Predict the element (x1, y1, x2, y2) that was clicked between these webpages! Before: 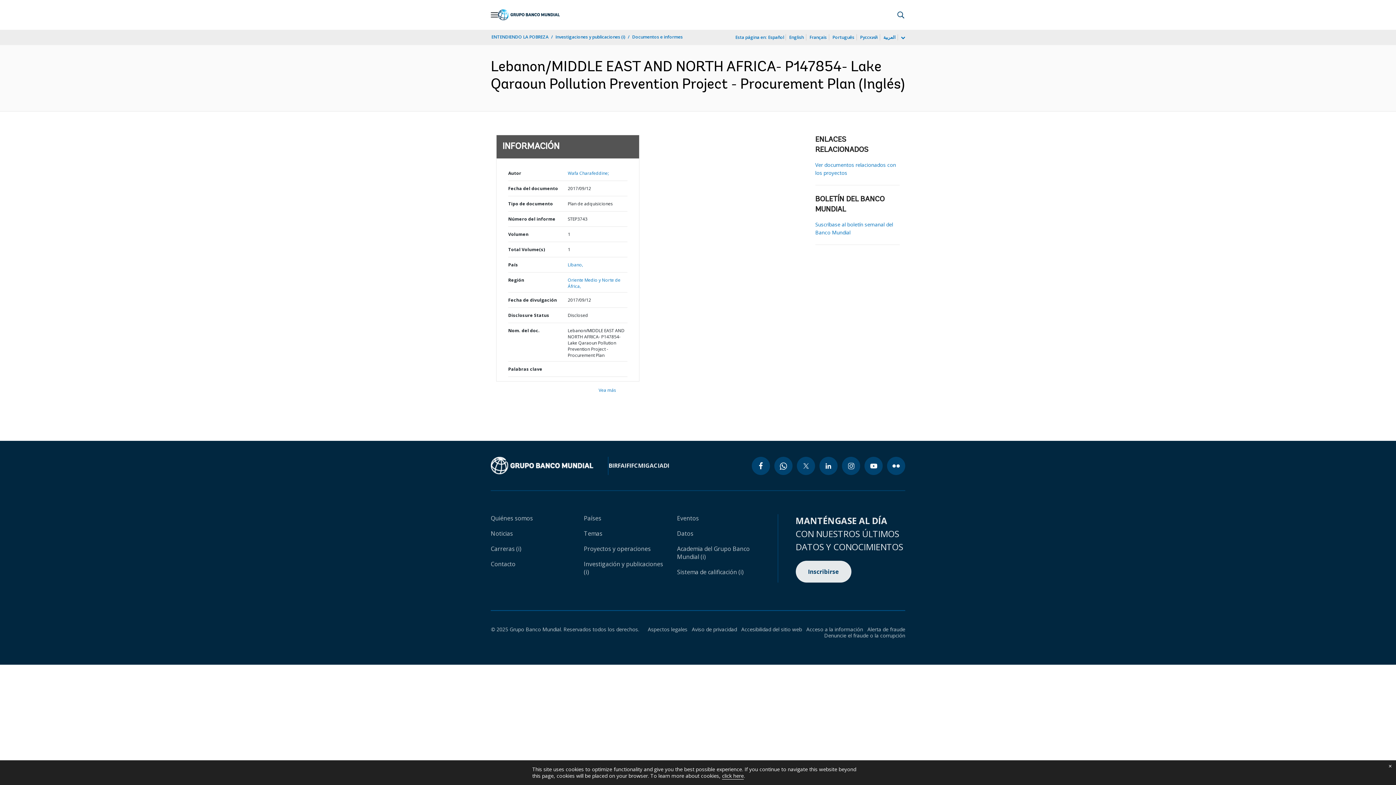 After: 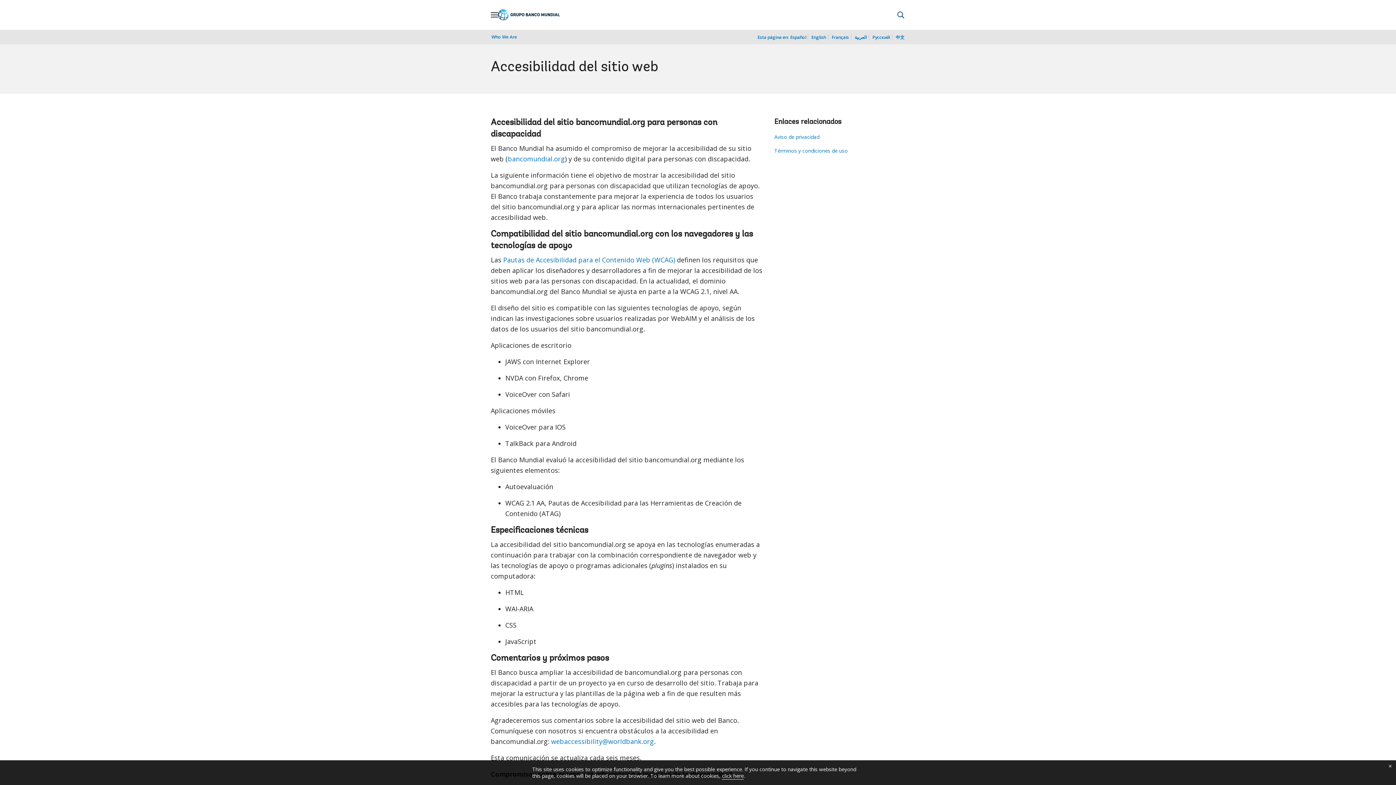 Action: label: Accesibilidad del sitio web bbox: (737, 626, 802, 633)